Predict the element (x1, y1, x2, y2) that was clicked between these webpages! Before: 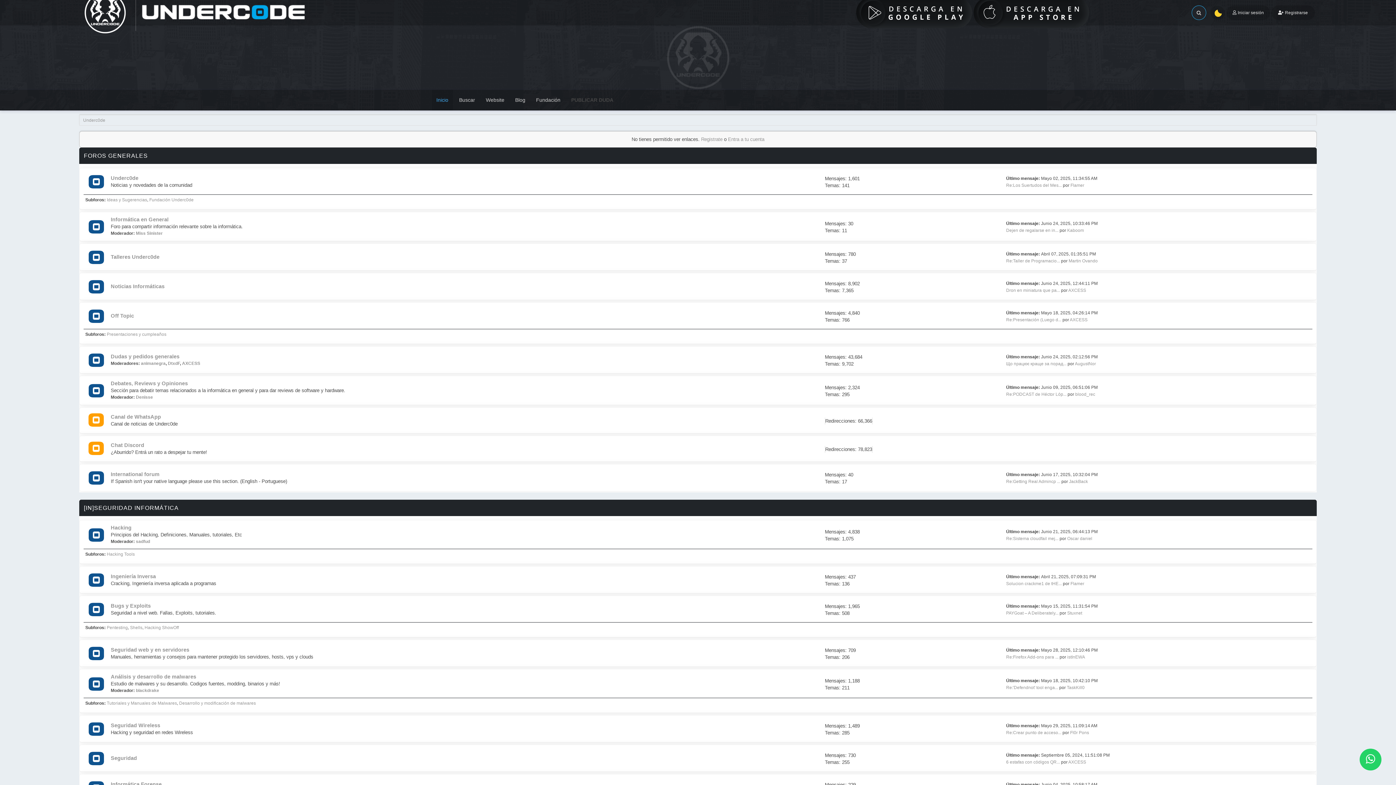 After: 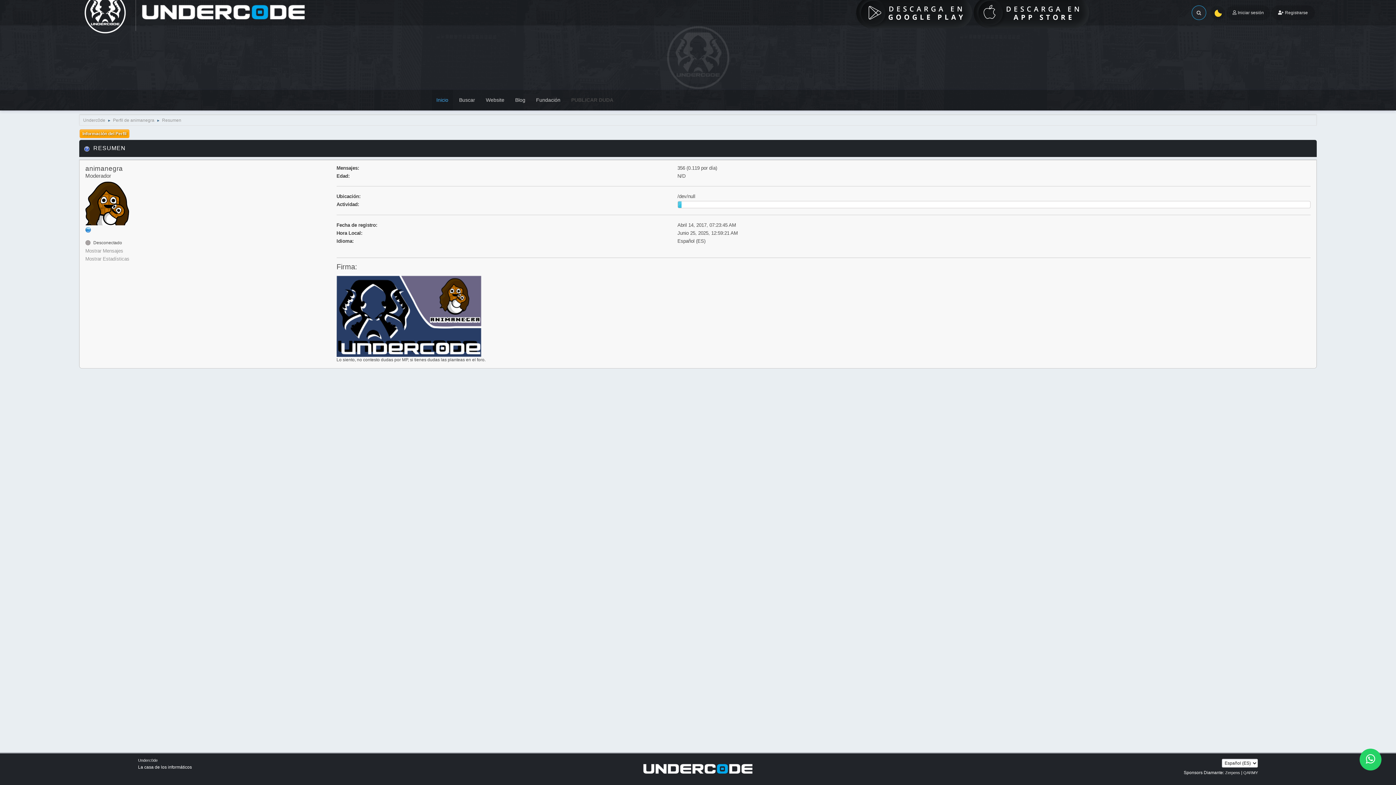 Action: label: animanegra bbox: (141, 361, 165, 366)